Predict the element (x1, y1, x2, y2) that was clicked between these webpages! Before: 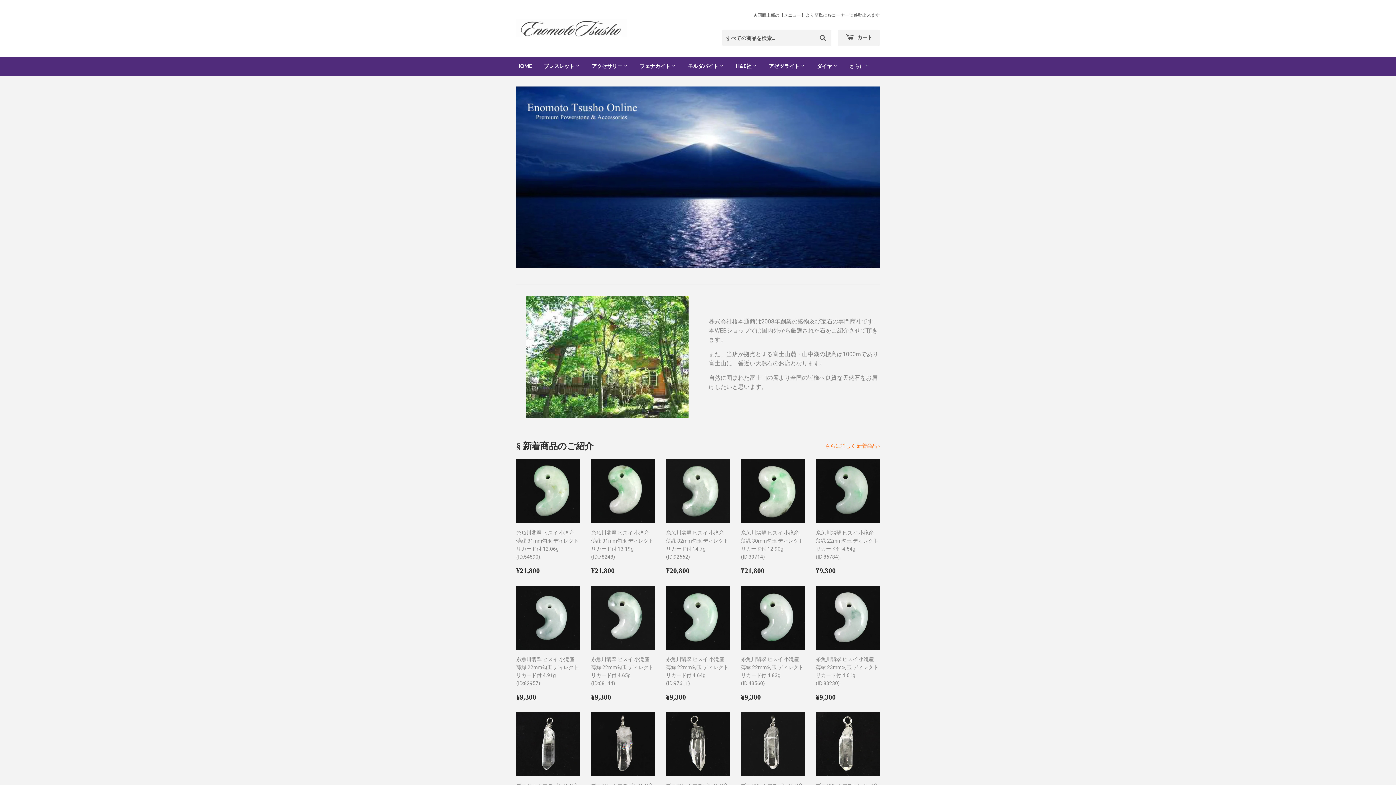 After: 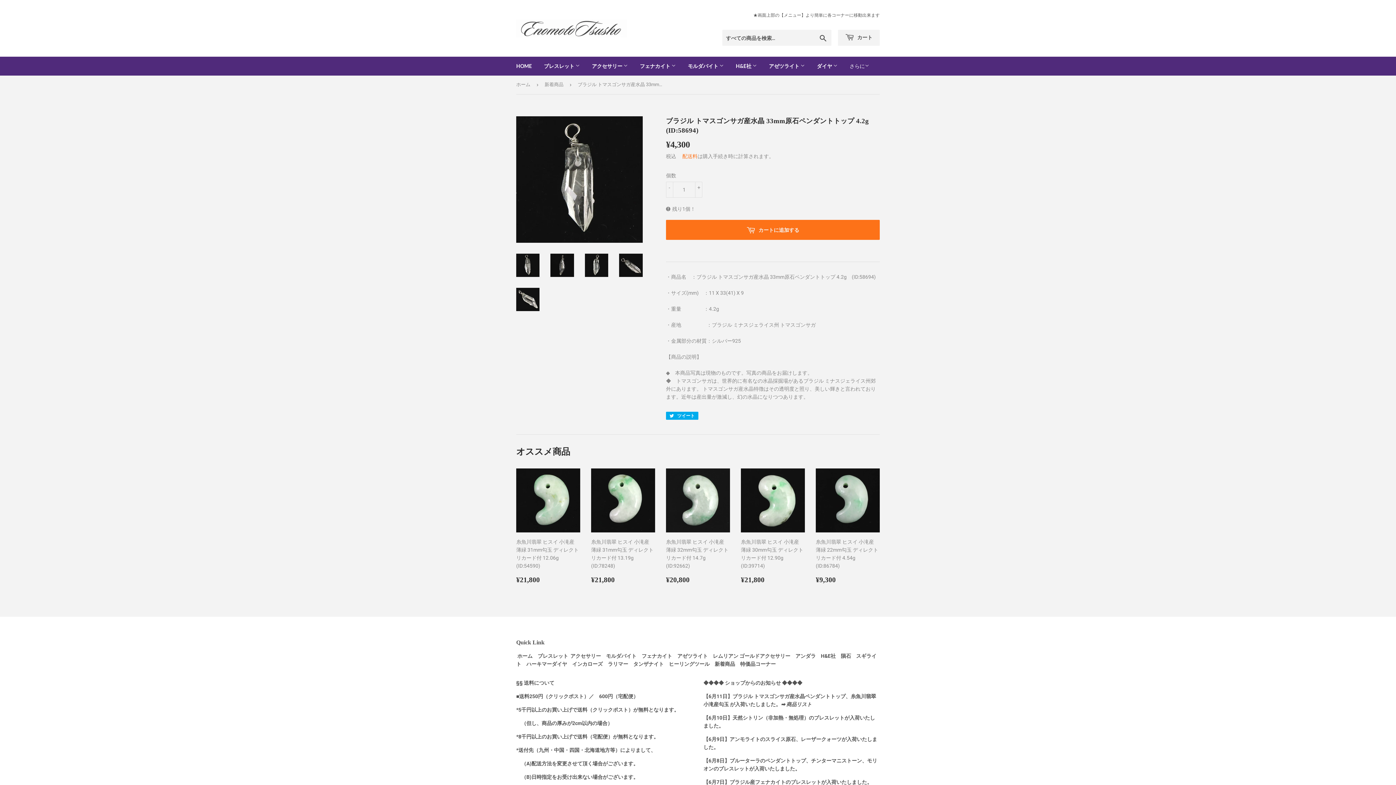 Action: bbox: (666, 712, 730, 820) label: ブラジル トマスゴンサガ産水晶 33mm原石ペンダントトップ 4.2g (ID:58694)

通常価格
¥4,300
¥4,300